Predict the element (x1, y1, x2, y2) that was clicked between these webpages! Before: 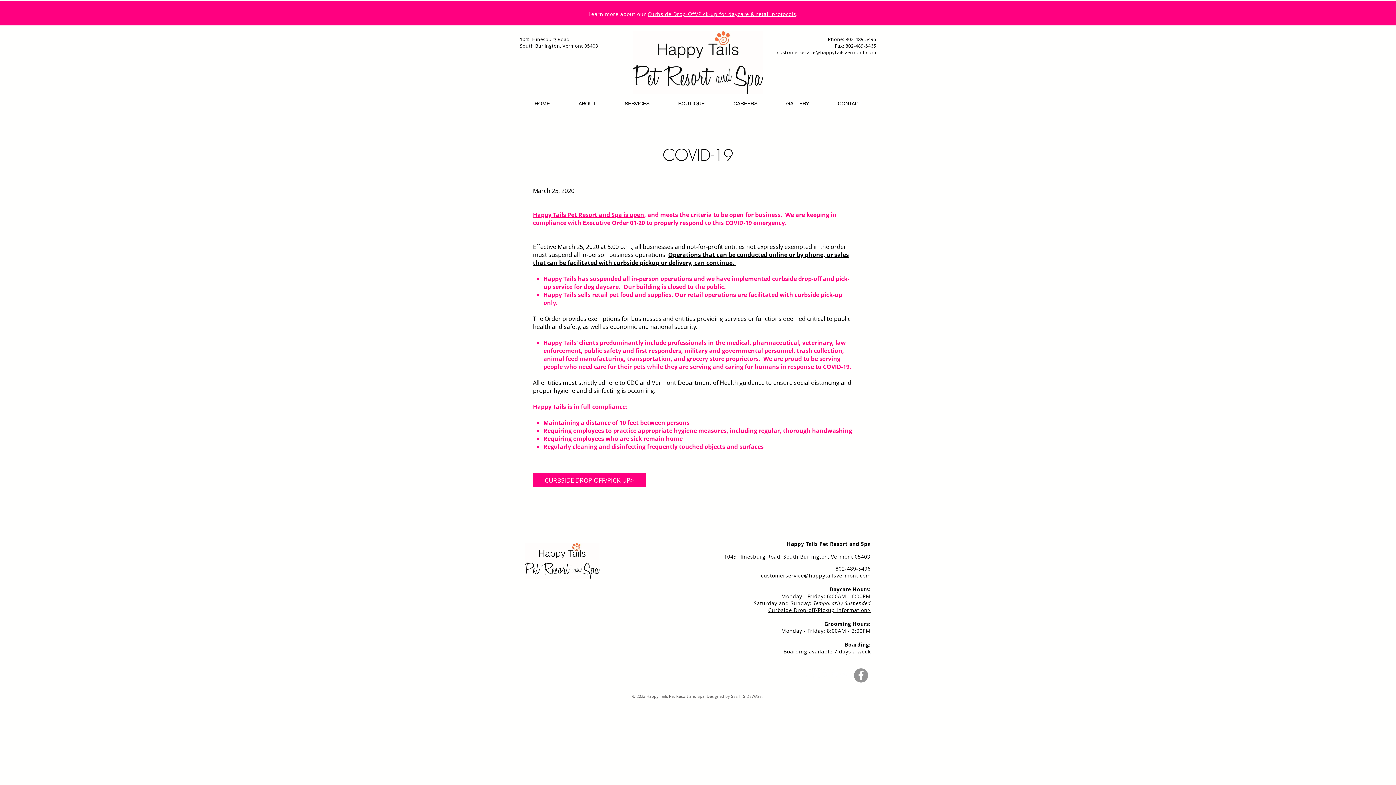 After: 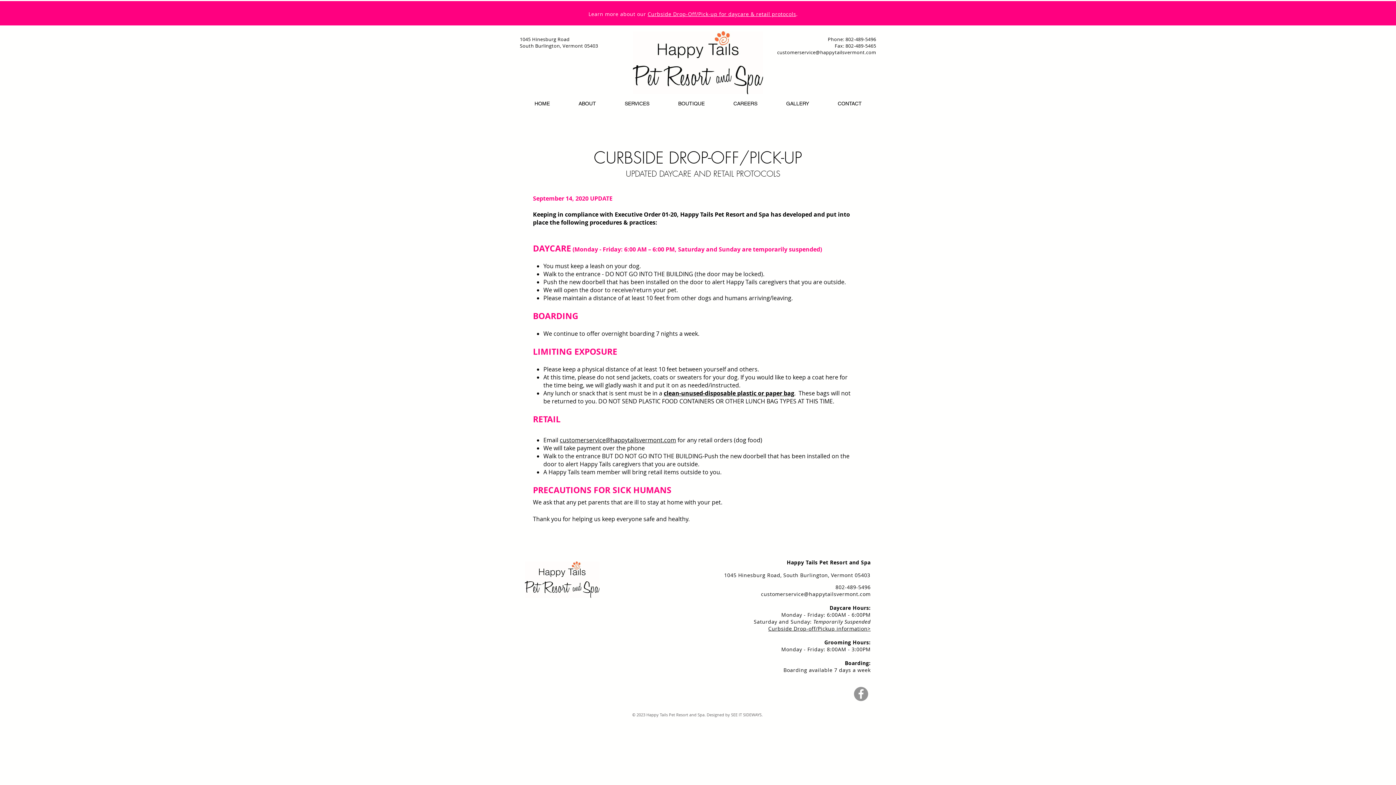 Action: bbox: (533, 473, 645, 487) label: CURBSIDE DROP-OFF/PICK-UP>